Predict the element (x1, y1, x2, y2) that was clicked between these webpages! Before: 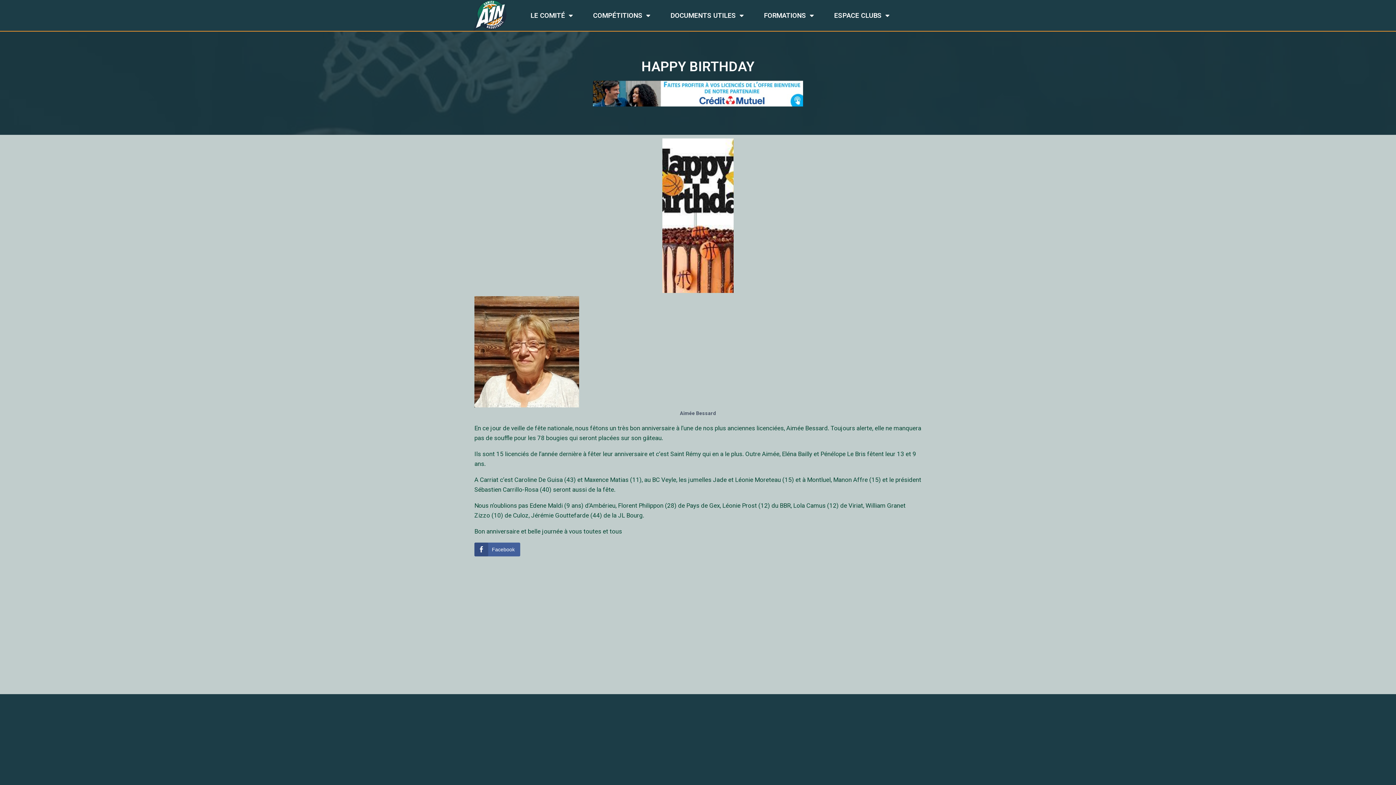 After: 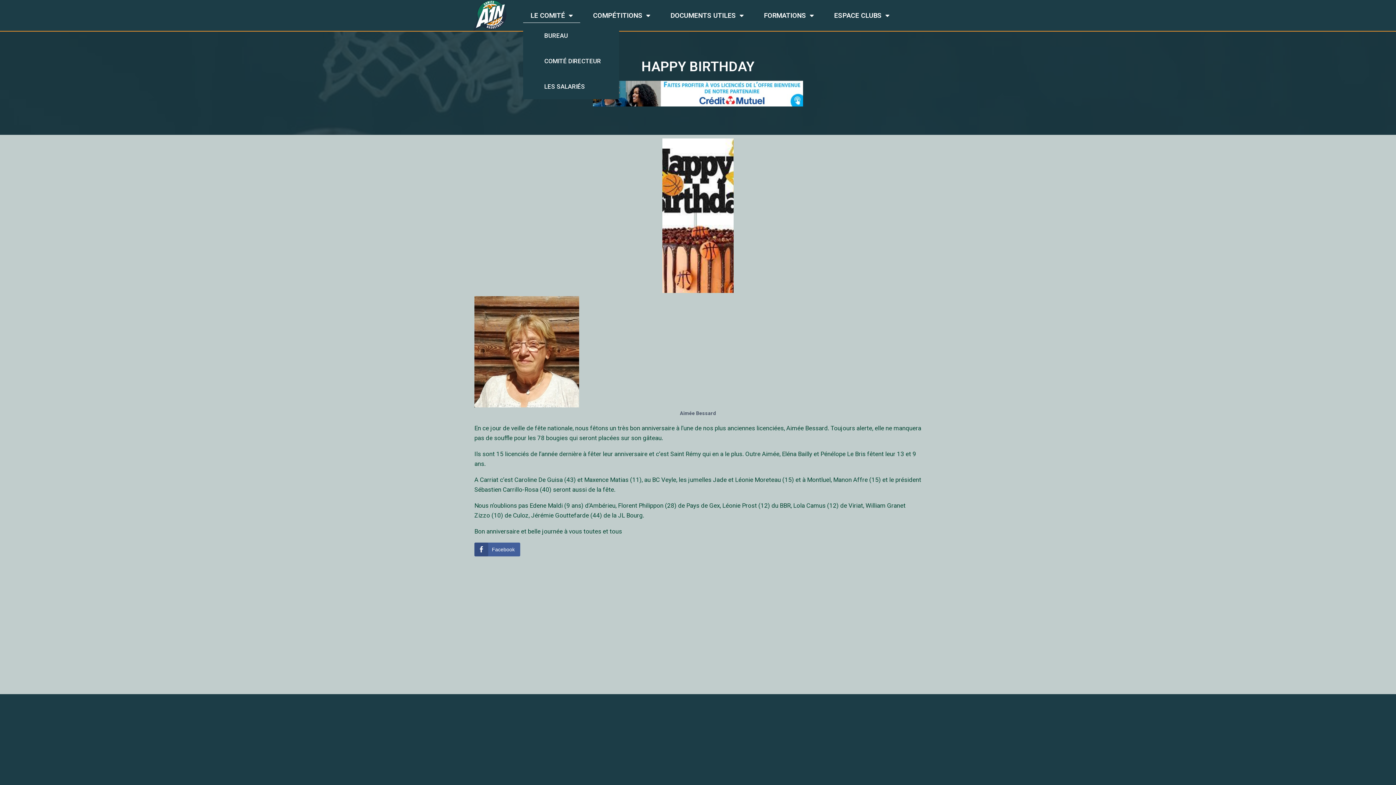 Action: bbox: (523, 8, 580, 22) label: LE COMITÉ